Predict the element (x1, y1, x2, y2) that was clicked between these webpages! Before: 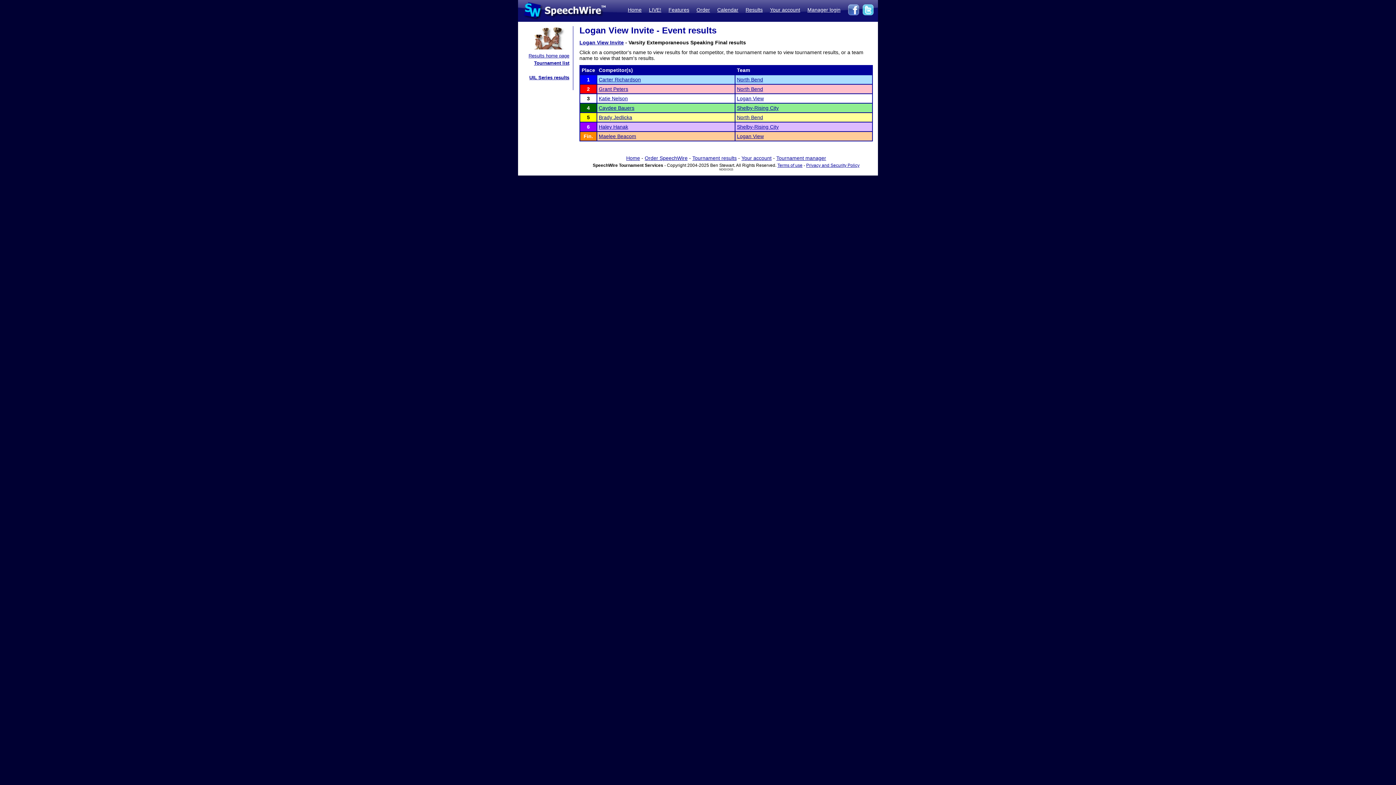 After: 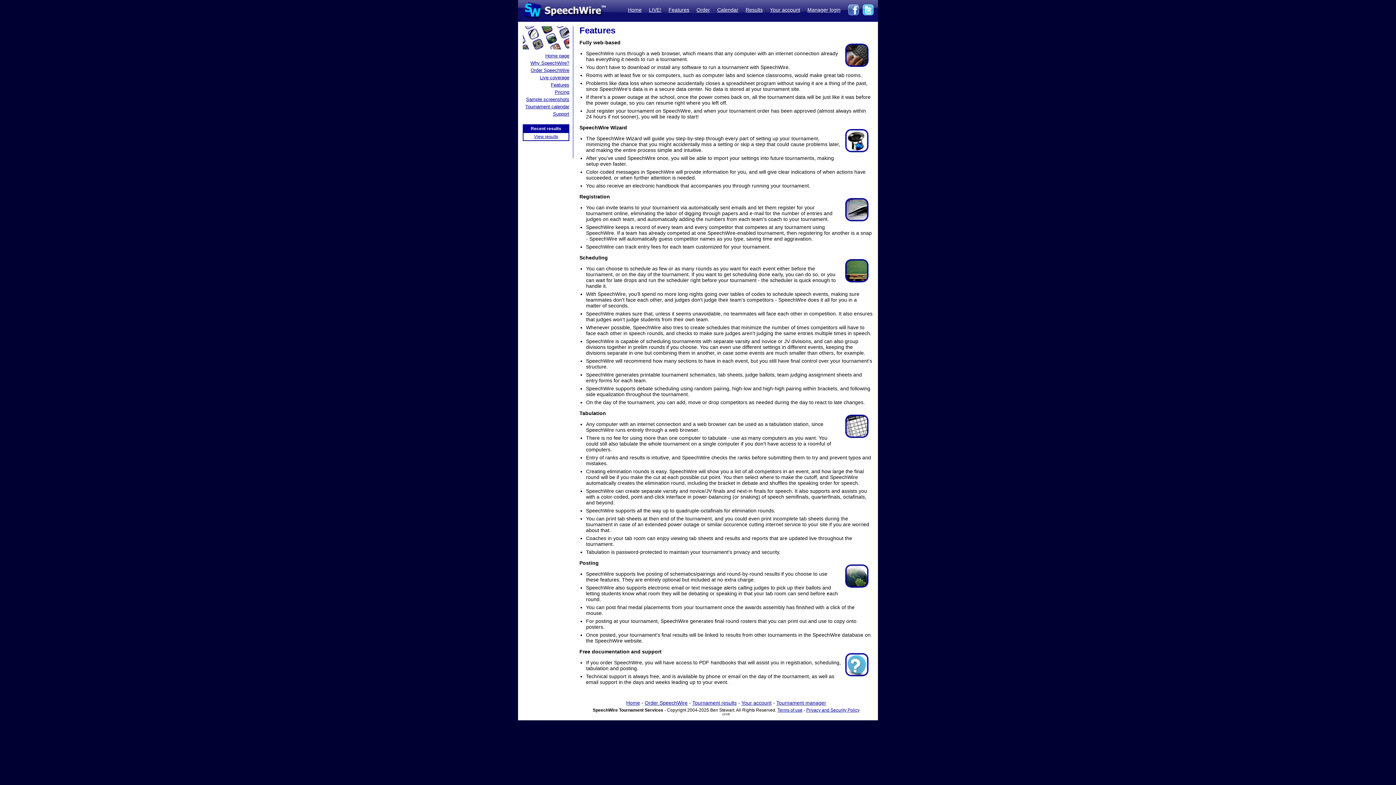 Action: bbox: (668, 6, 689, 12) label: Features